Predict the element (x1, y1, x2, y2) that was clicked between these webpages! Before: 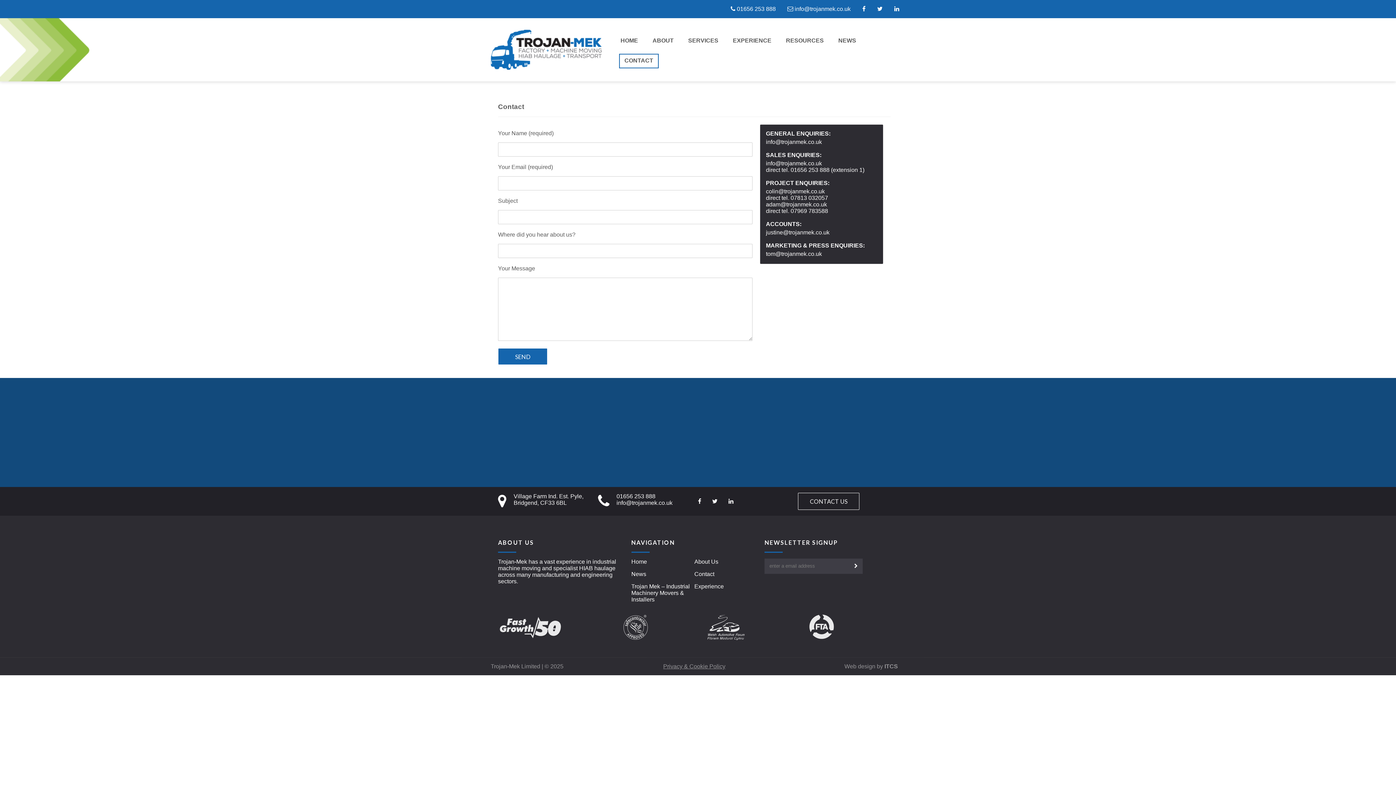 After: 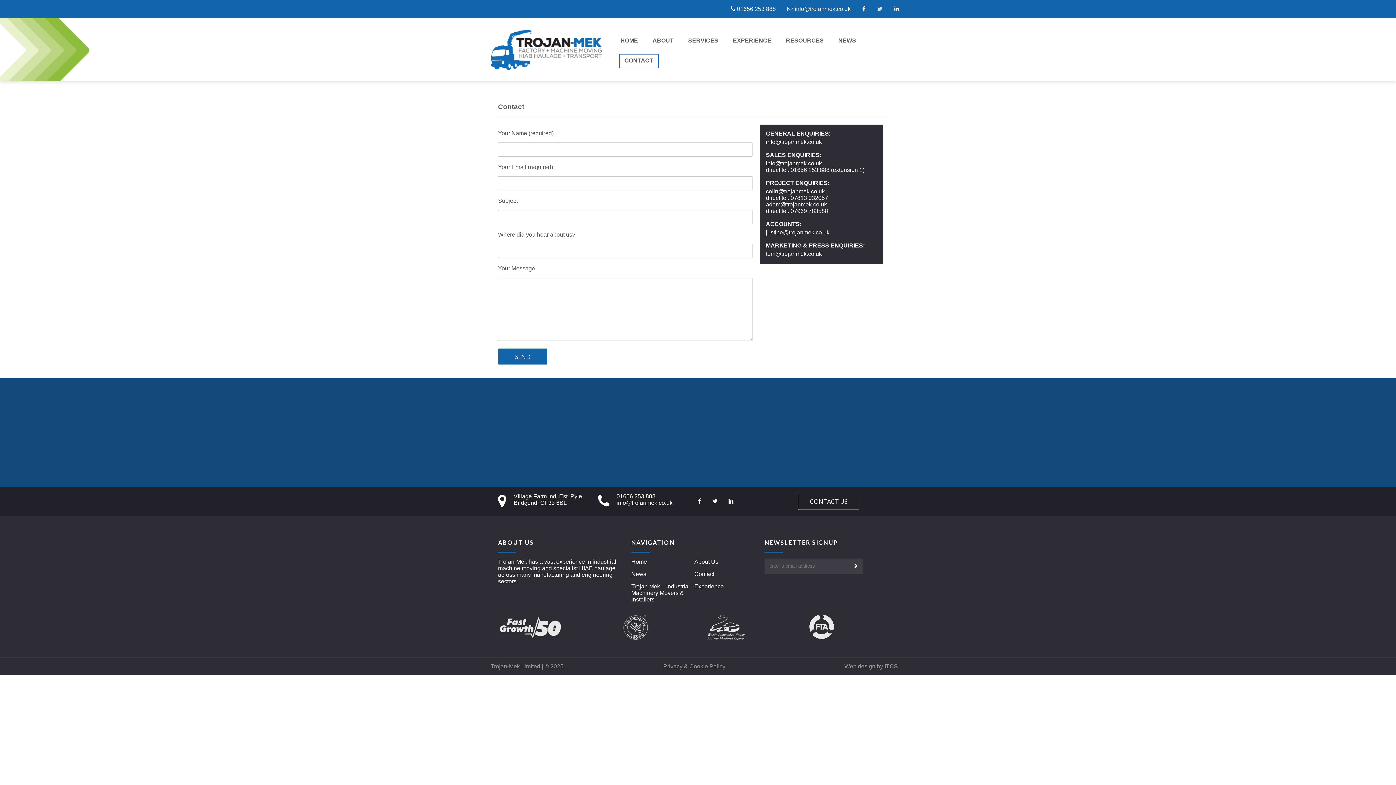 Action: bbox: (871, 0, 888, 18)